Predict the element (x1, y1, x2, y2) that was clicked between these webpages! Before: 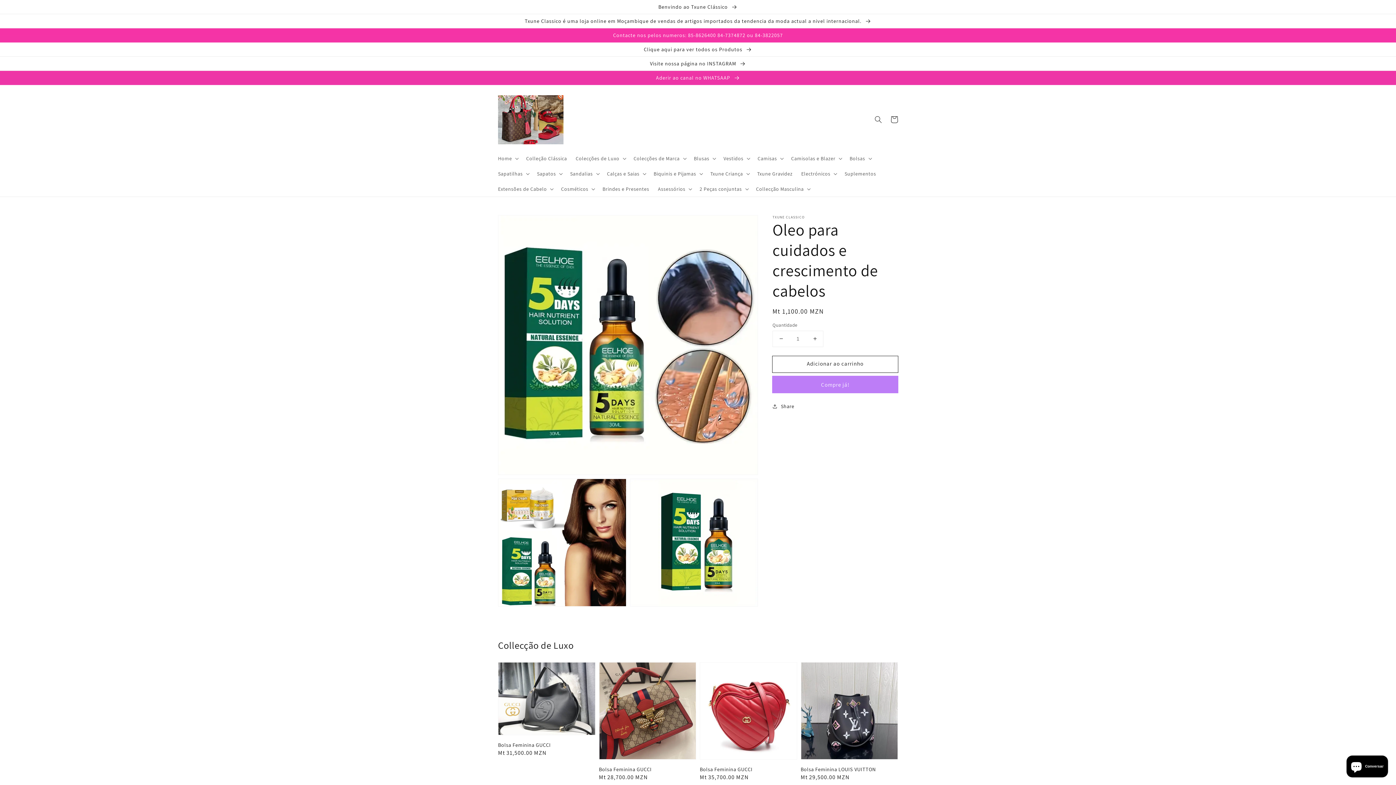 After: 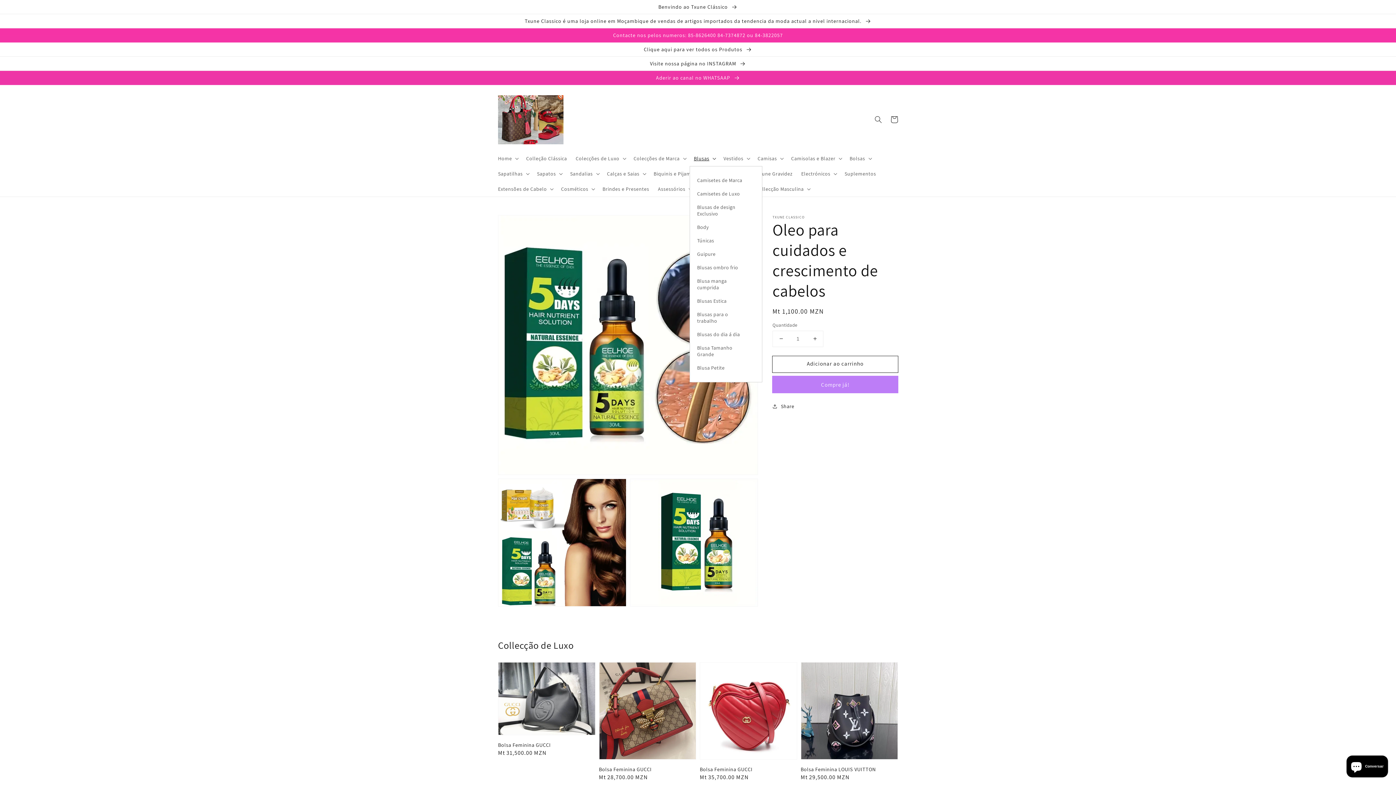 Action: bbox: (689, 150, 719, 166) label: Blusas